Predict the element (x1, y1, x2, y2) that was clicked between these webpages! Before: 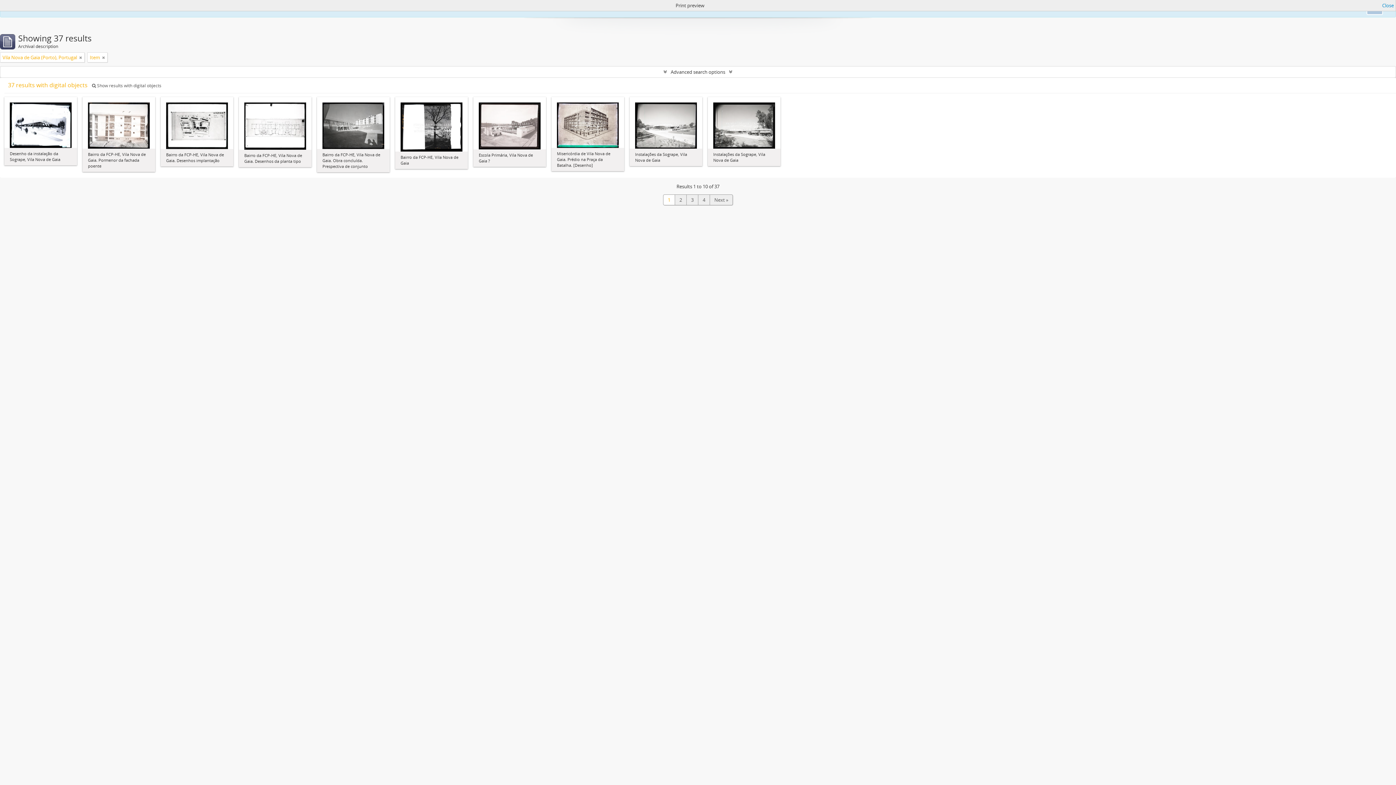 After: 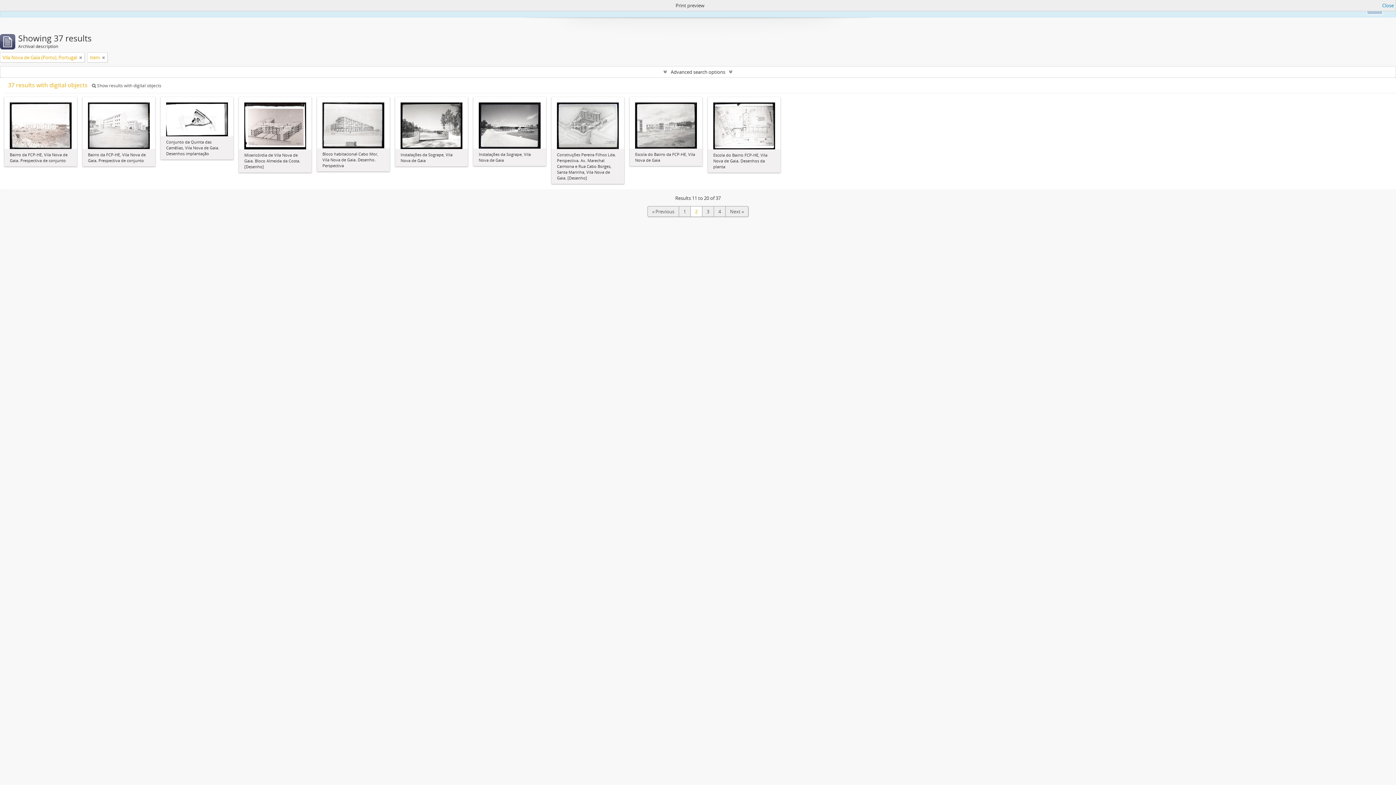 Action: bbox: (710, 194, 733, 205) label: Next »